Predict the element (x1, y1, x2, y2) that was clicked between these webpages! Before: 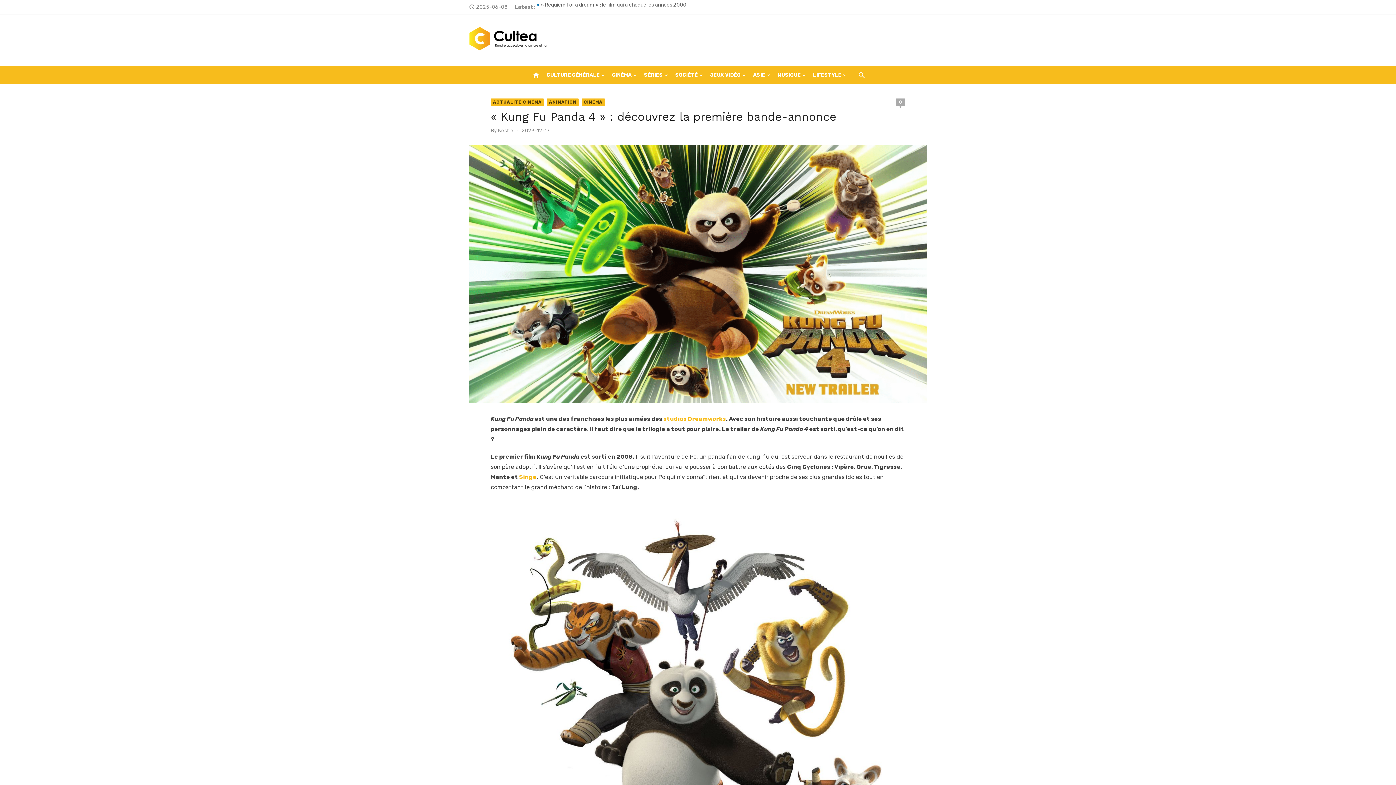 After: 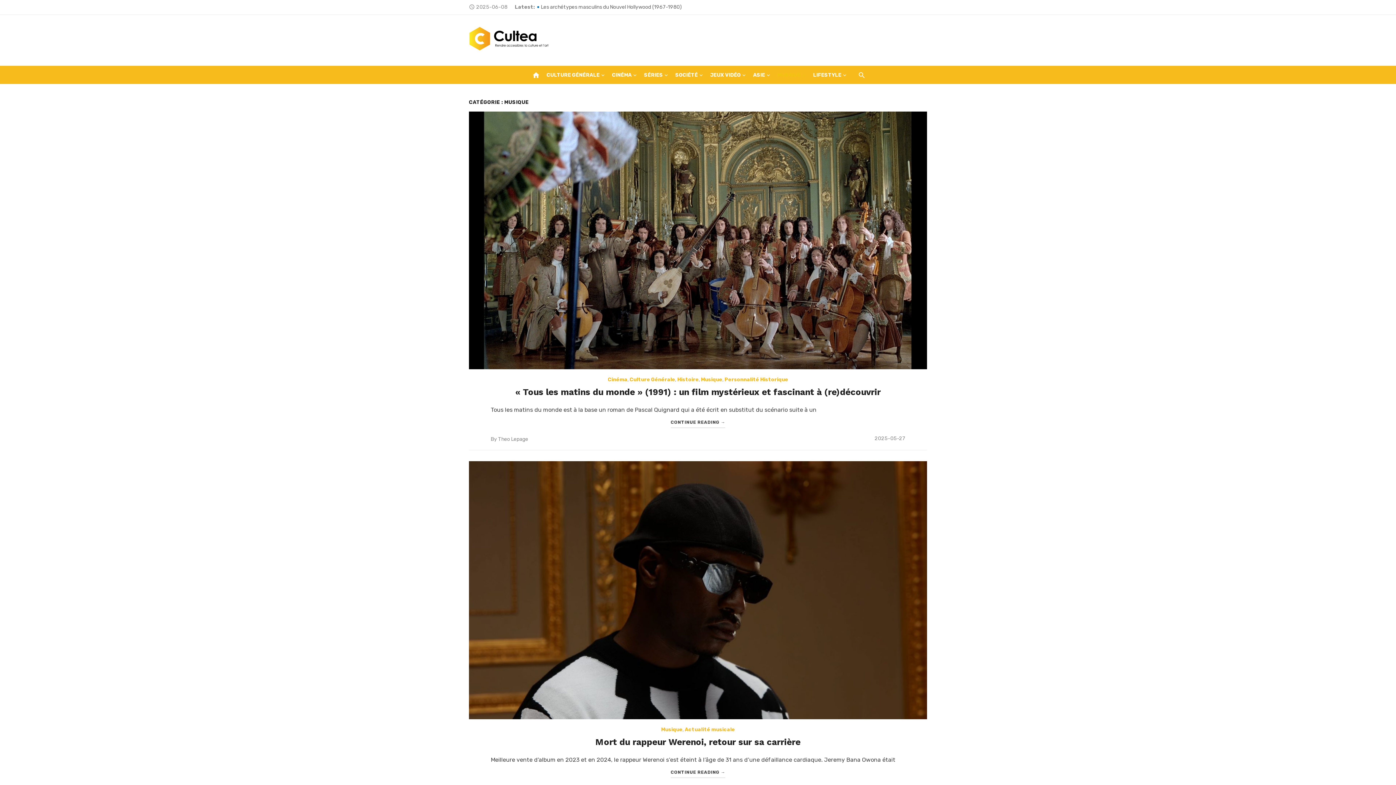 Action: bbox: (776, 65, 807, 84) label: MUSIQUE